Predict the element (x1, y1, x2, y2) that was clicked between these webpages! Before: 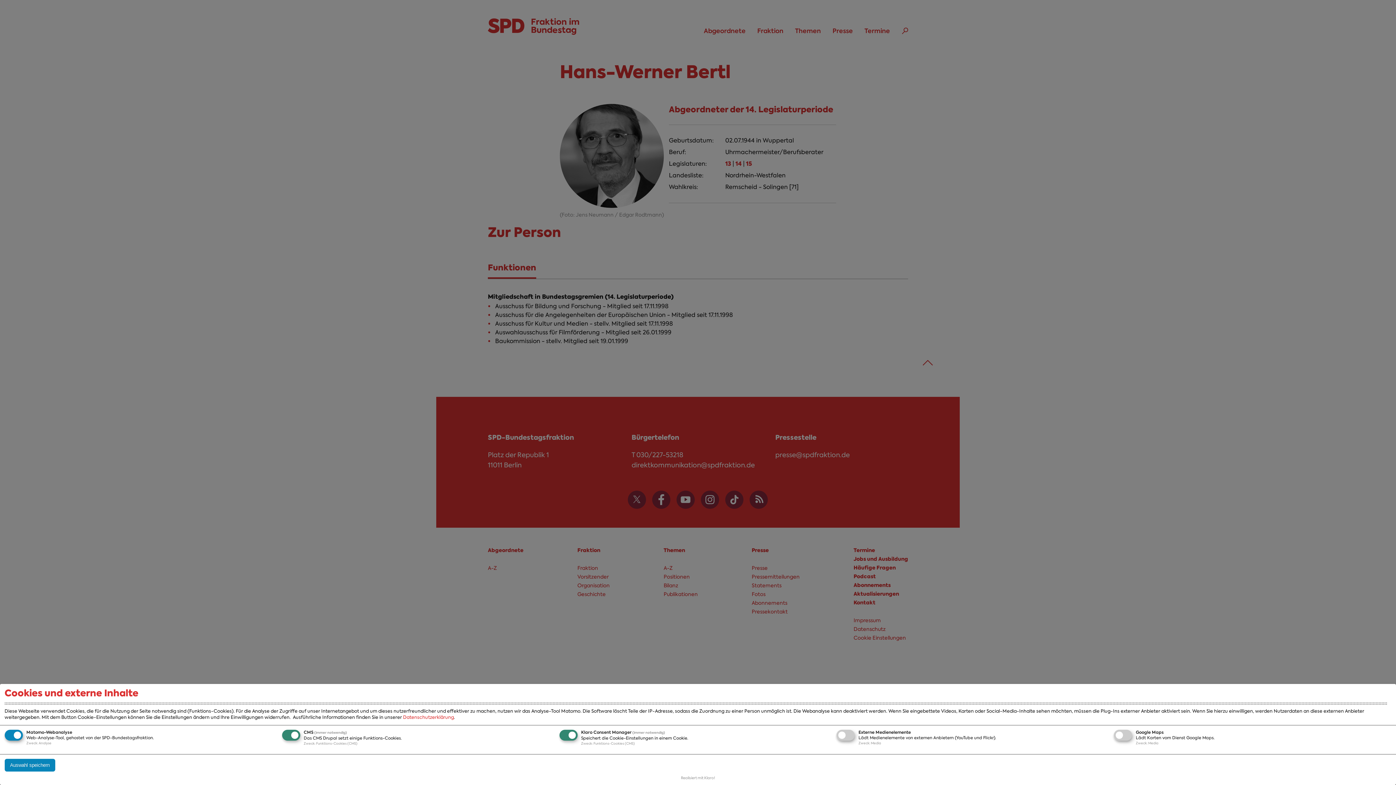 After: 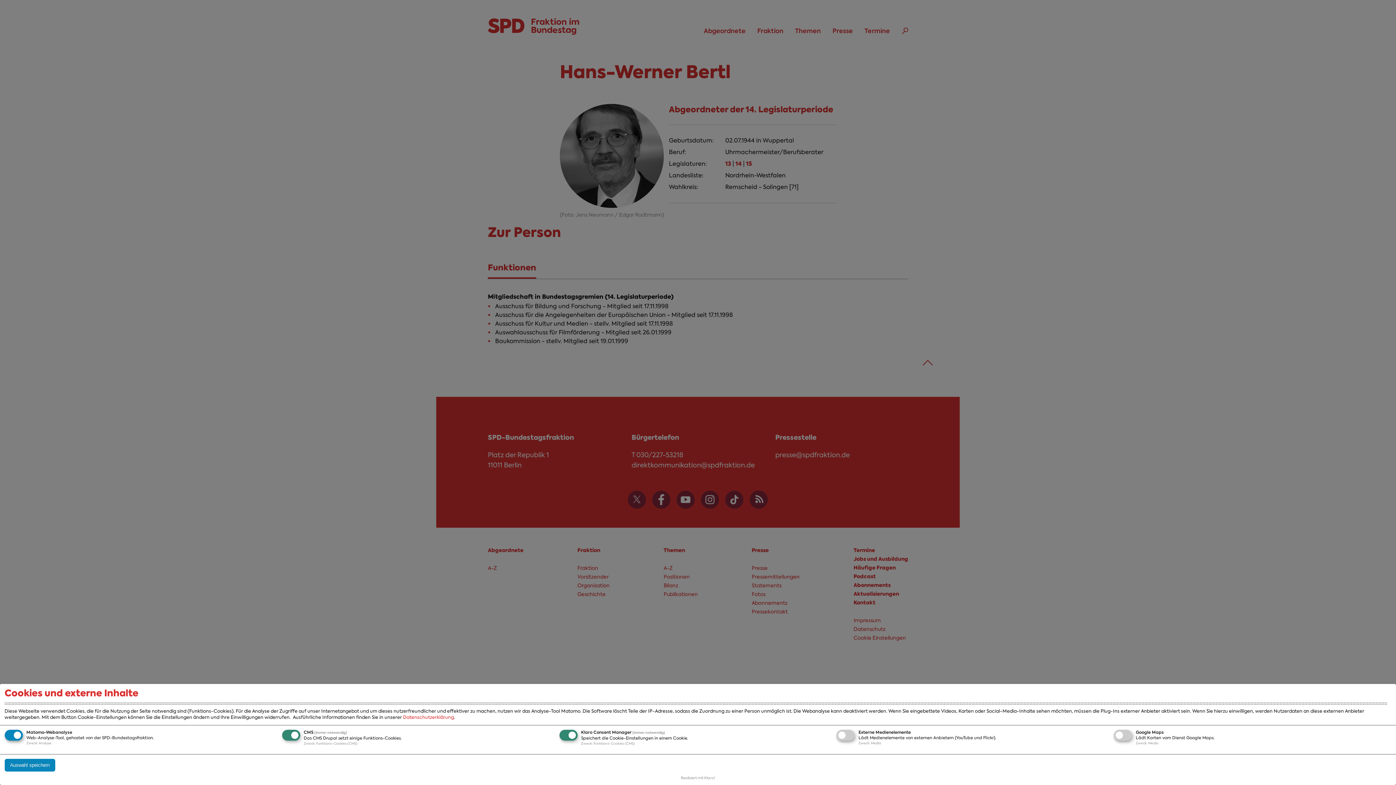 Action: bbox: (403, 714, 454, 720) label: Datenschutzerklärung